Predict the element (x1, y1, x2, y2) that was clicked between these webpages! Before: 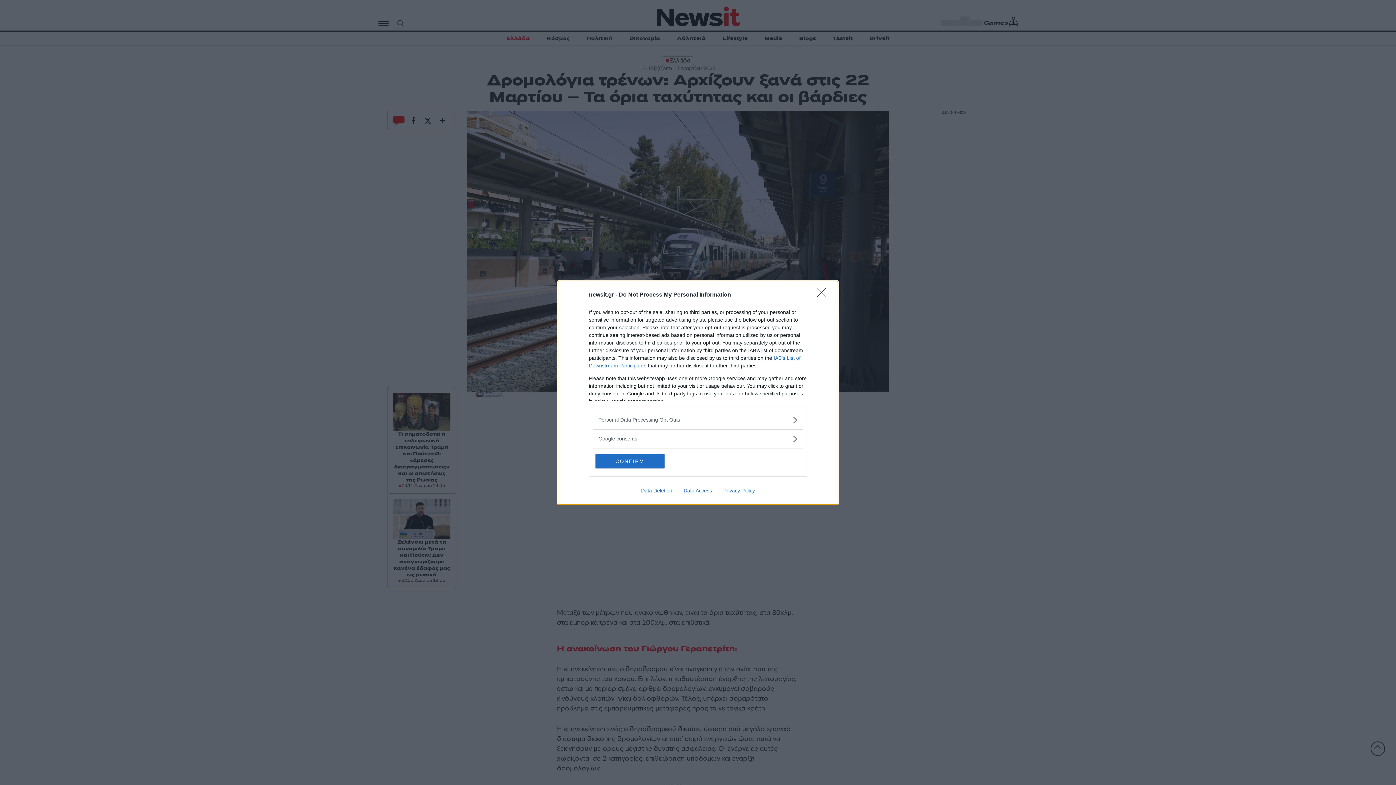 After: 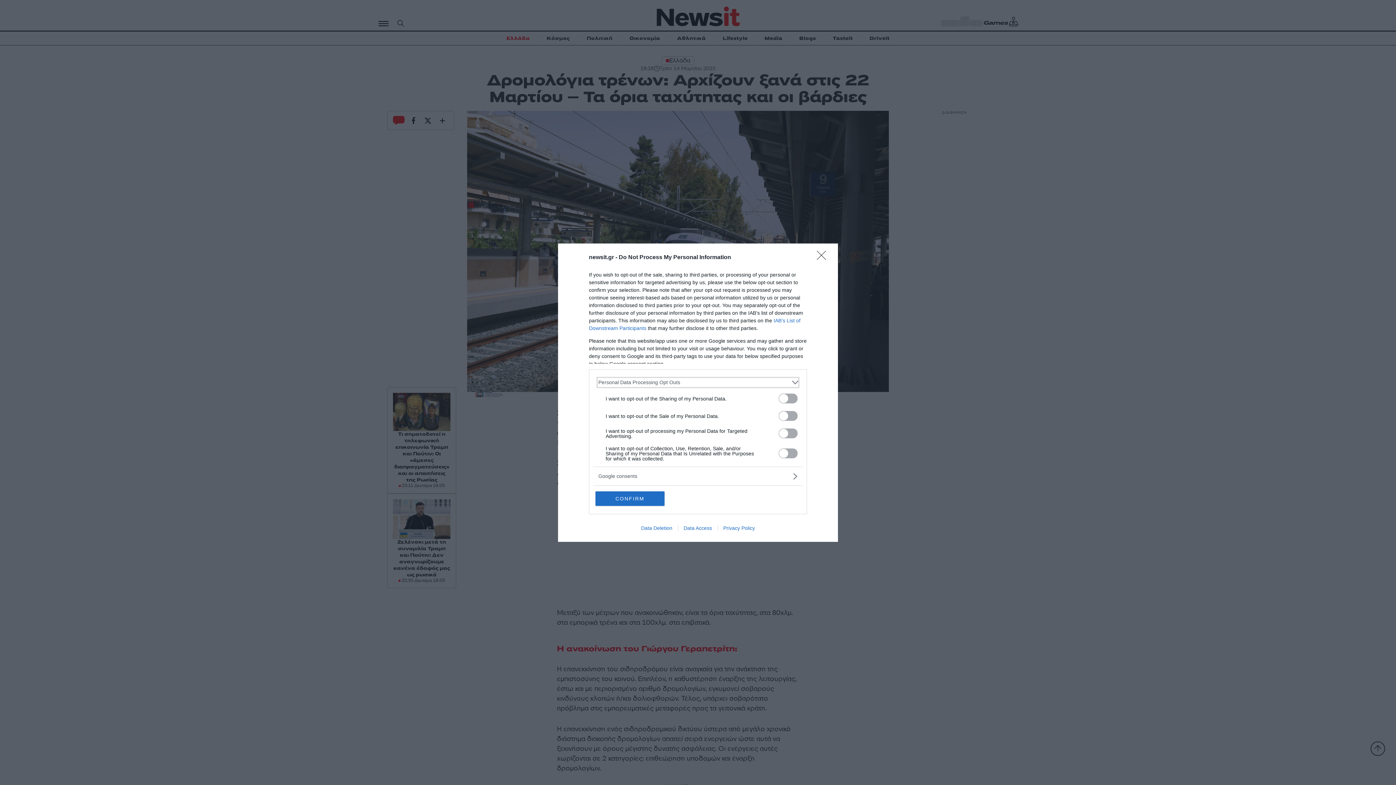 Action: label: Opt-Outs bbox: (598, 416, 797, 423)